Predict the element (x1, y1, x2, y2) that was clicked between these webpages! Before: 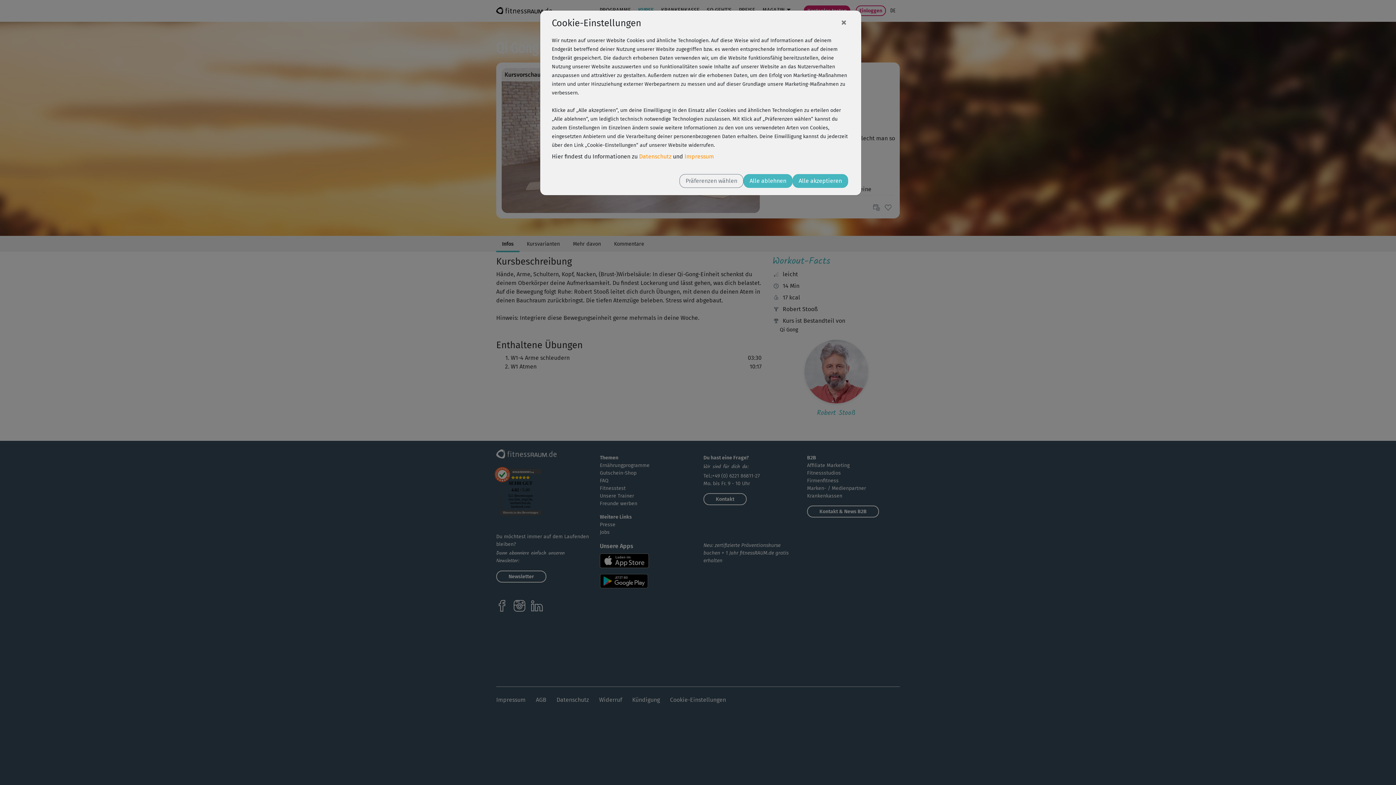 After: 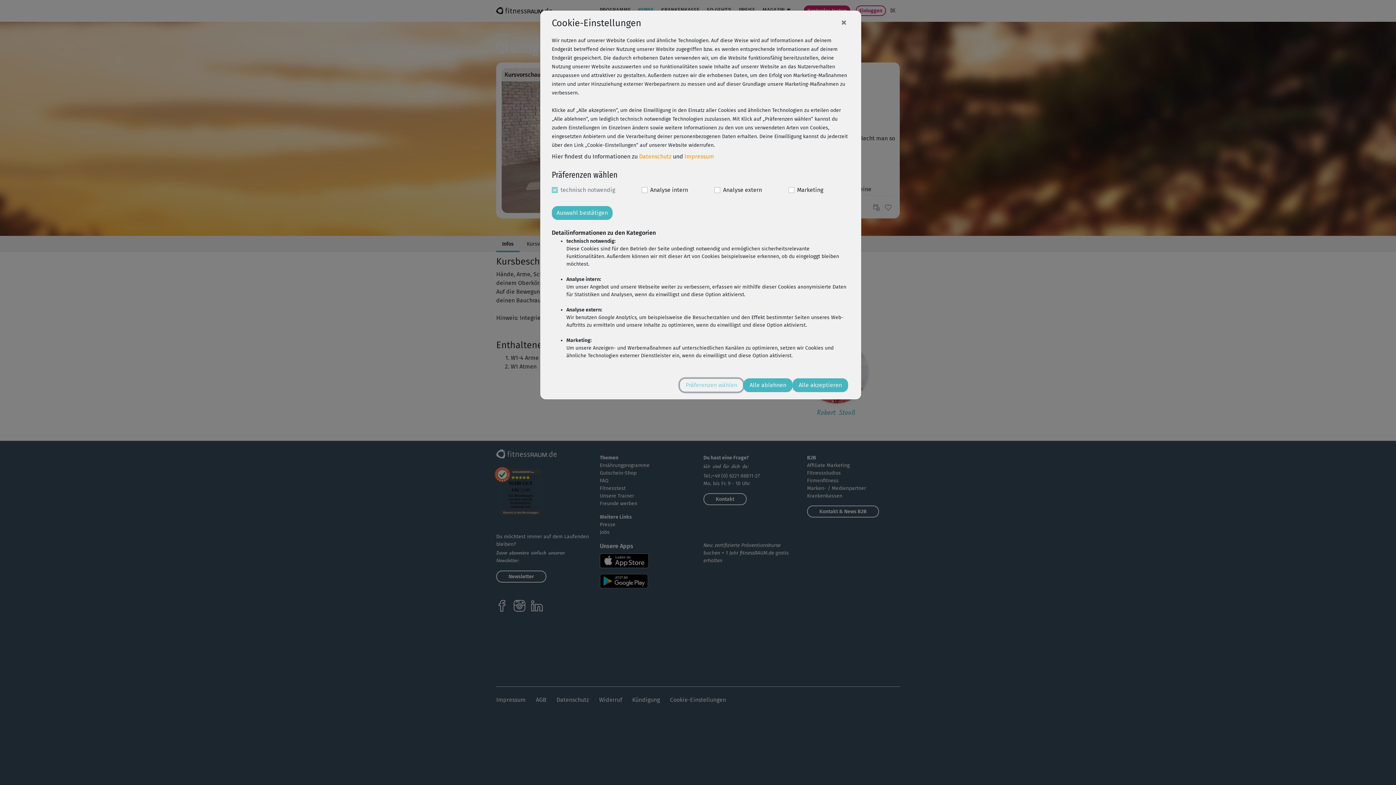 Action: bbox: (679, 174, 743, 188) label: Präferenzen wählen